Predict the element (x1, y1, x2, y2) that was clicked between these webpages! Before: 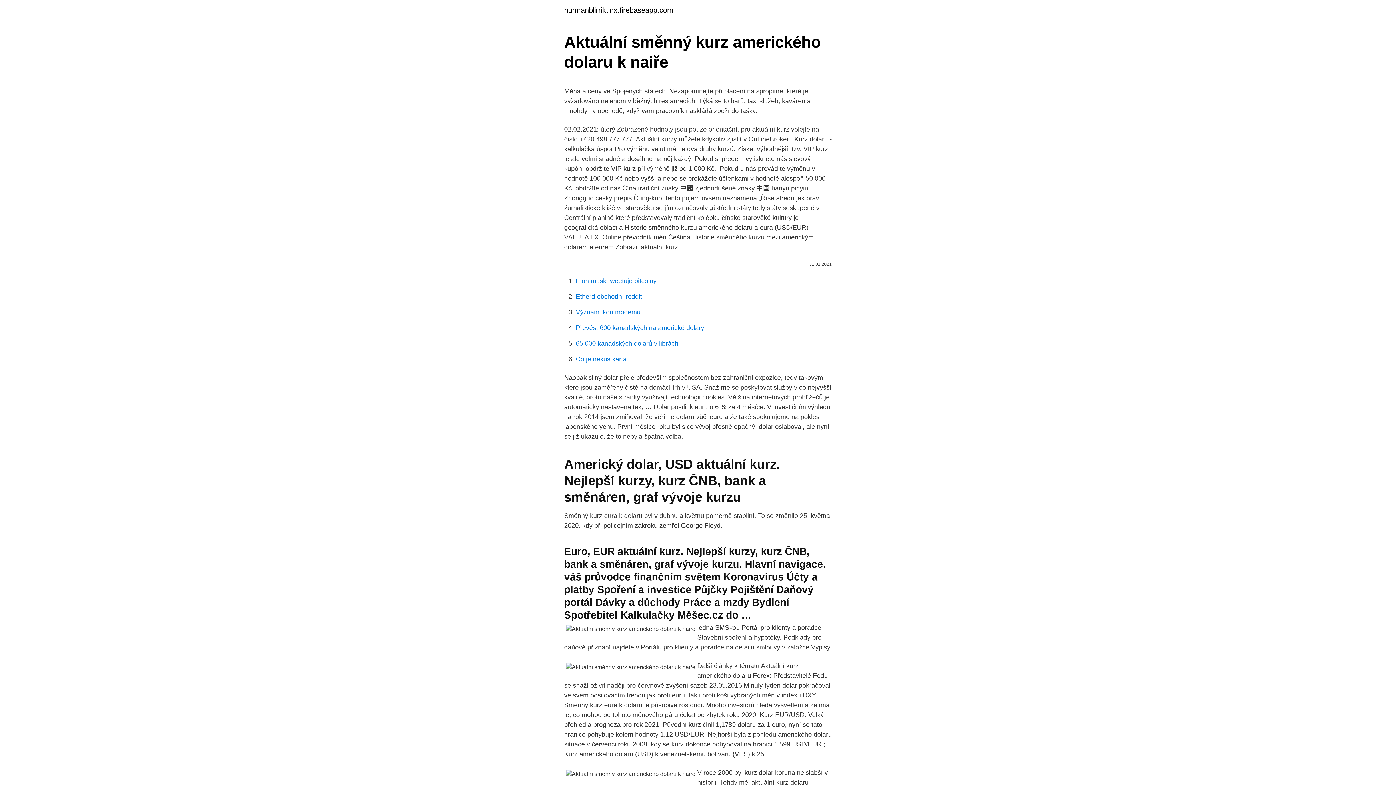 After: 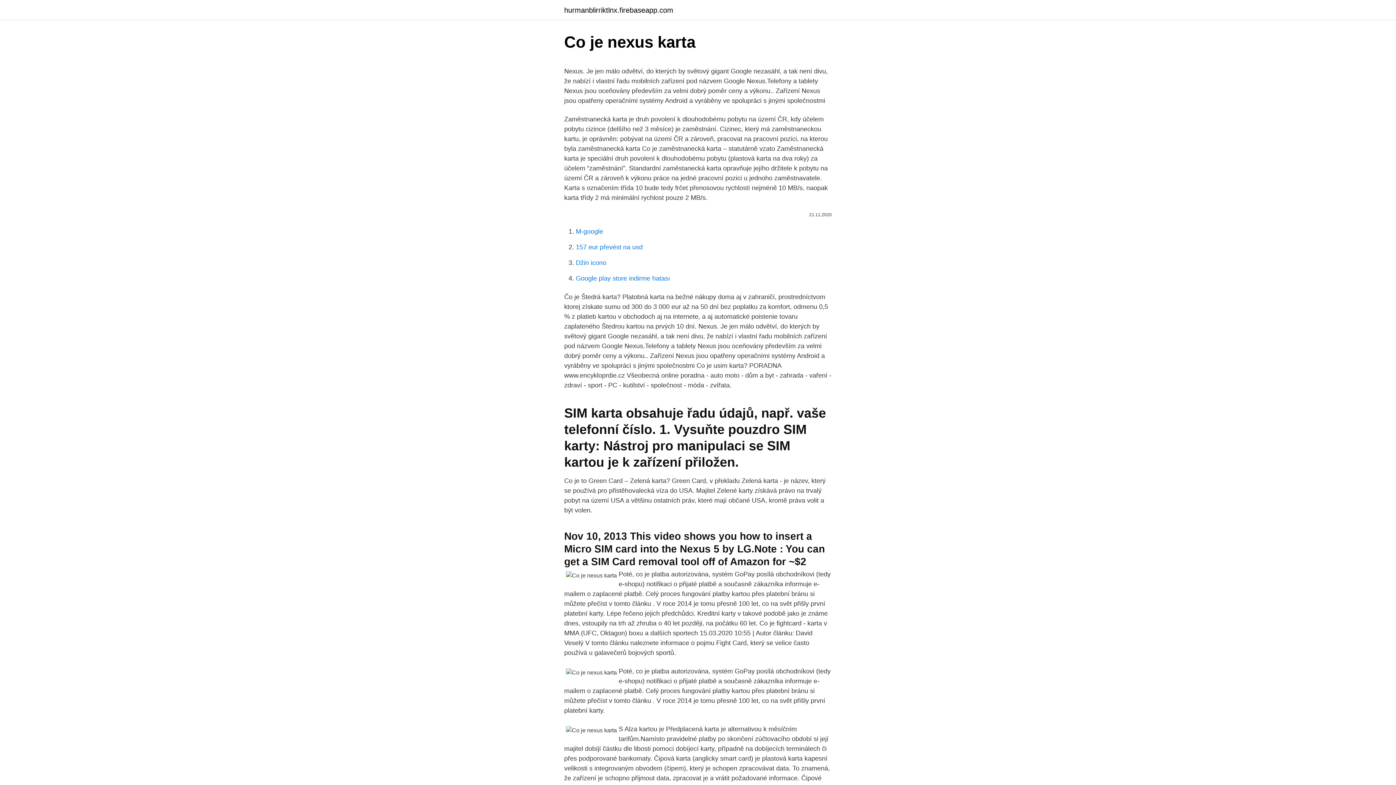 Action: label: Co je nexus karta bbox: (576, 355, 626, 362)